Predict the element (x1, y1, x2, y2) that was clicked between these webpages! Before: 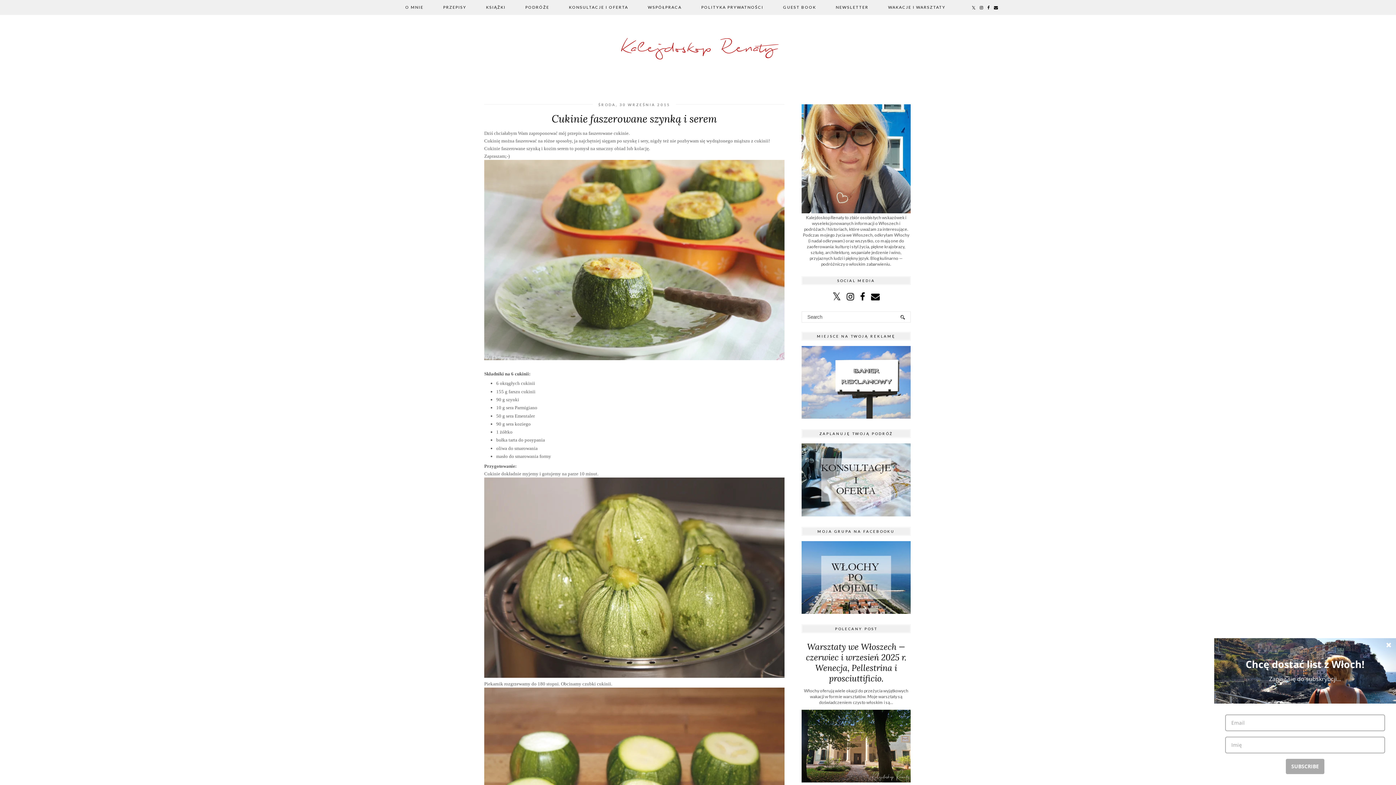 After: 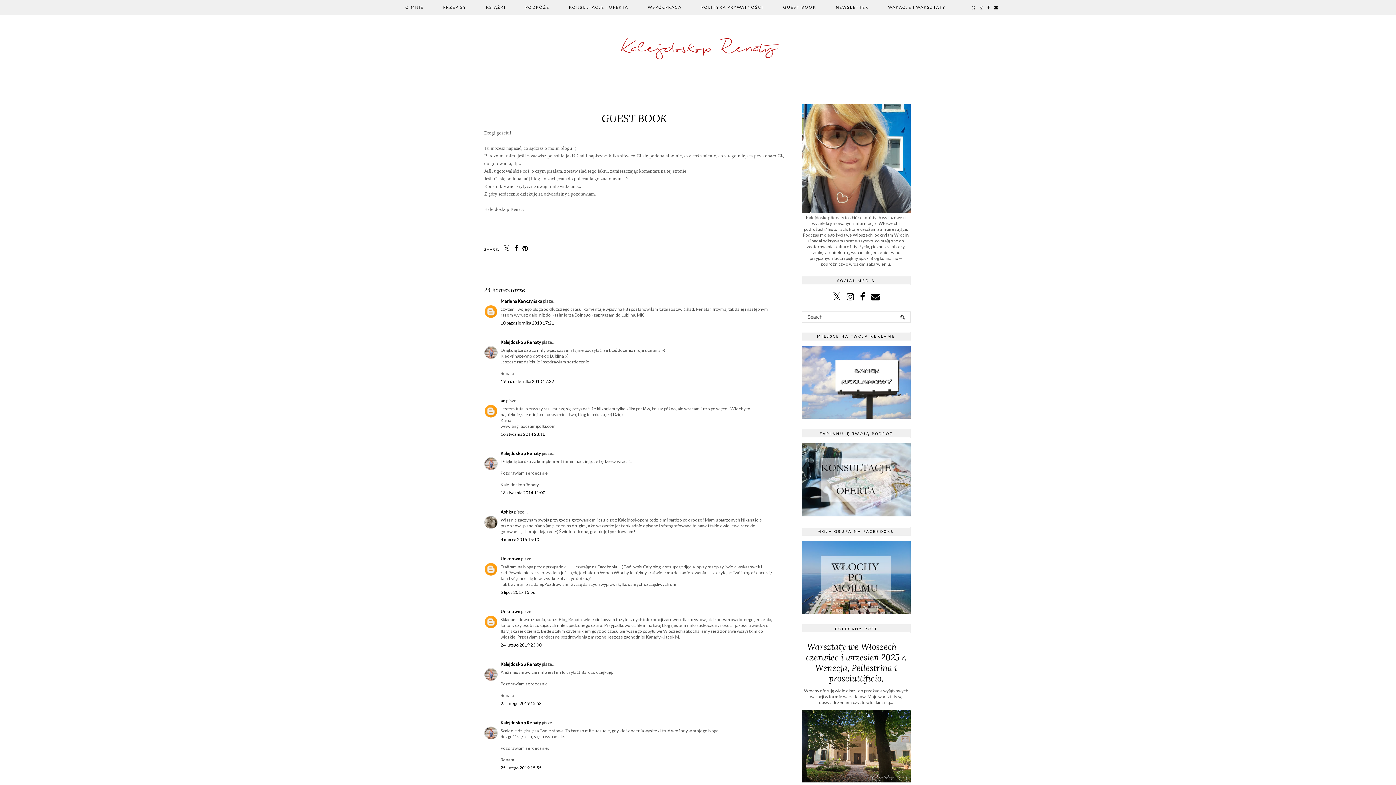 Action: bbox: (773, 0, 826, 14) label: GUEST BOOK